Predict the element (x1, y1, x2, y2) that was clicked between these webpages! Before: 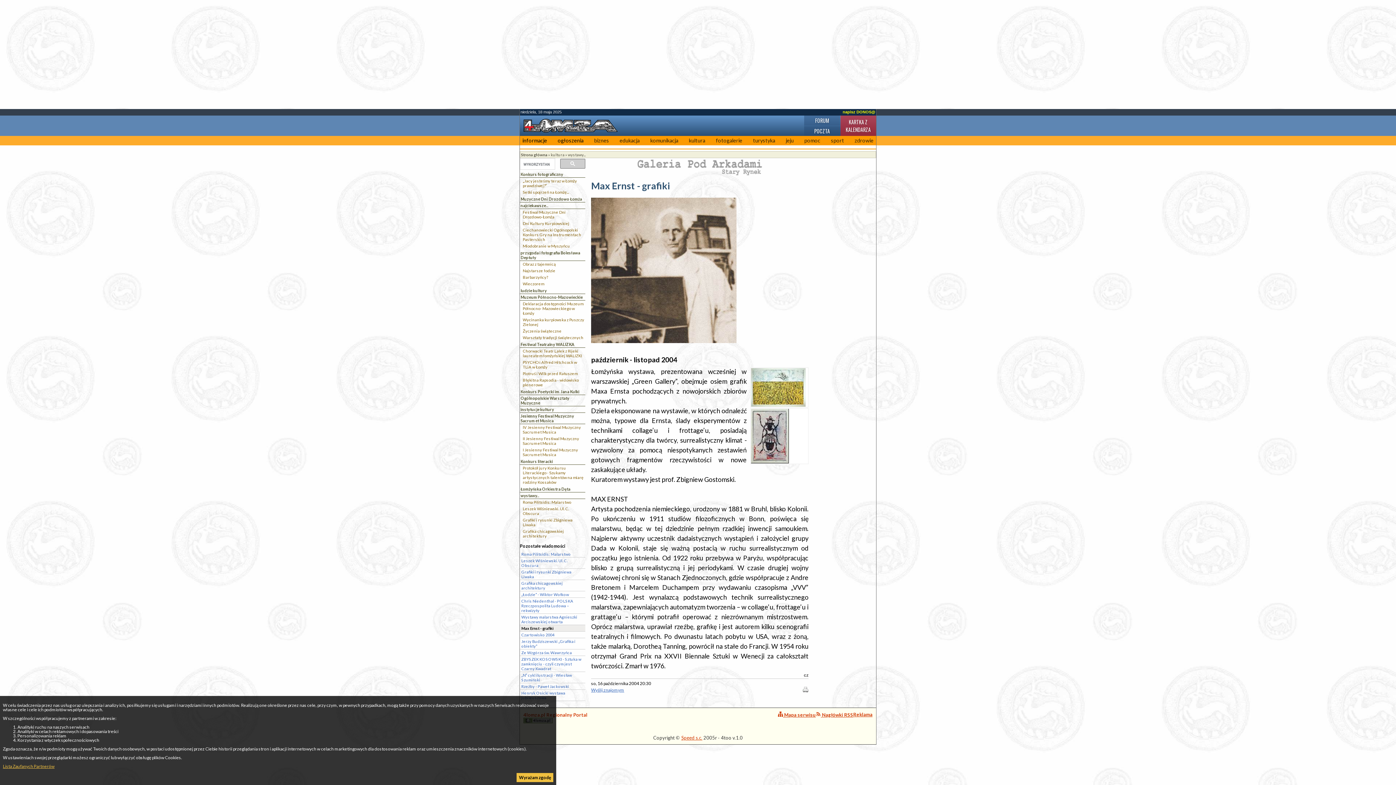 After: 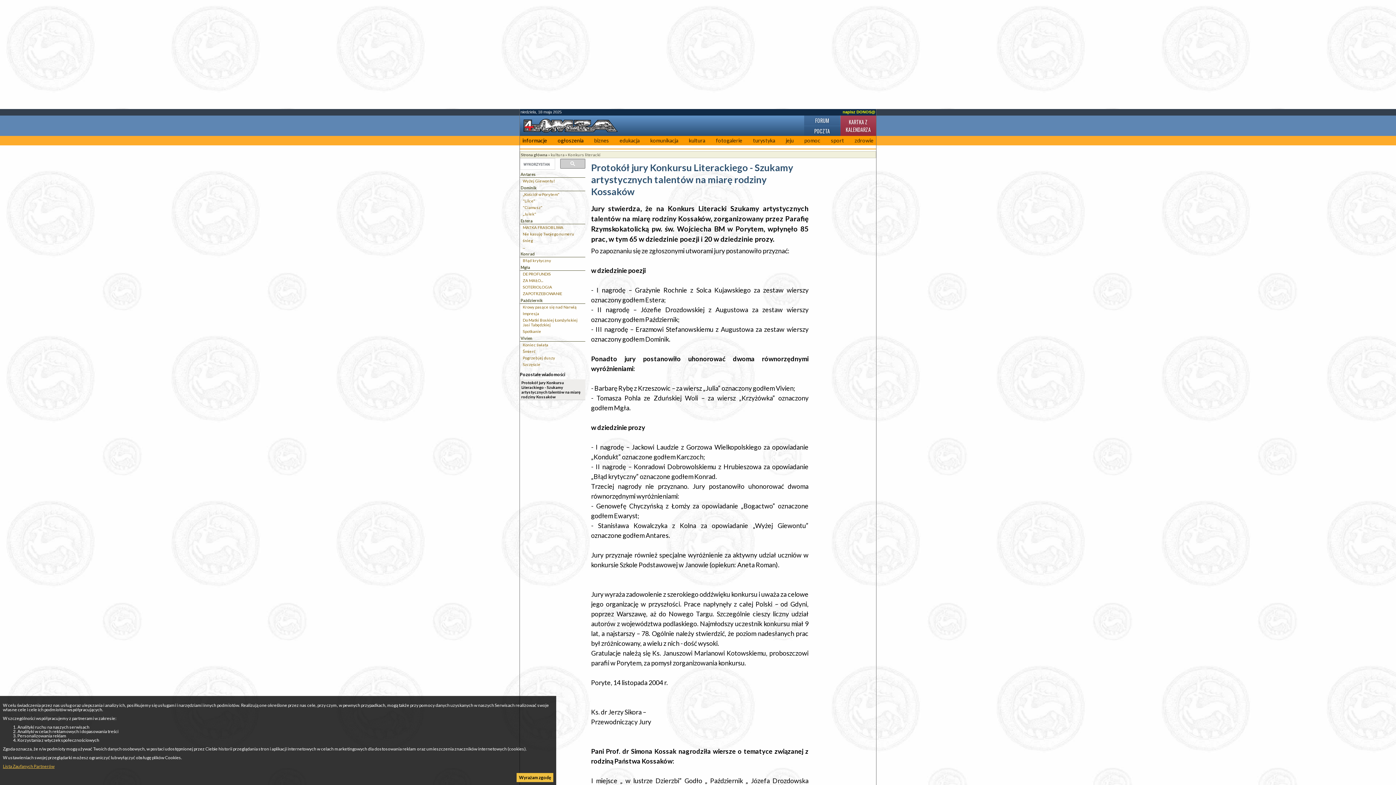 Action: label: Protokół jury Konkursu Literackiego - Szukamy artystycznych talentów na miarę rodziny Kossaków bbox: (522, 465, 585, 485)